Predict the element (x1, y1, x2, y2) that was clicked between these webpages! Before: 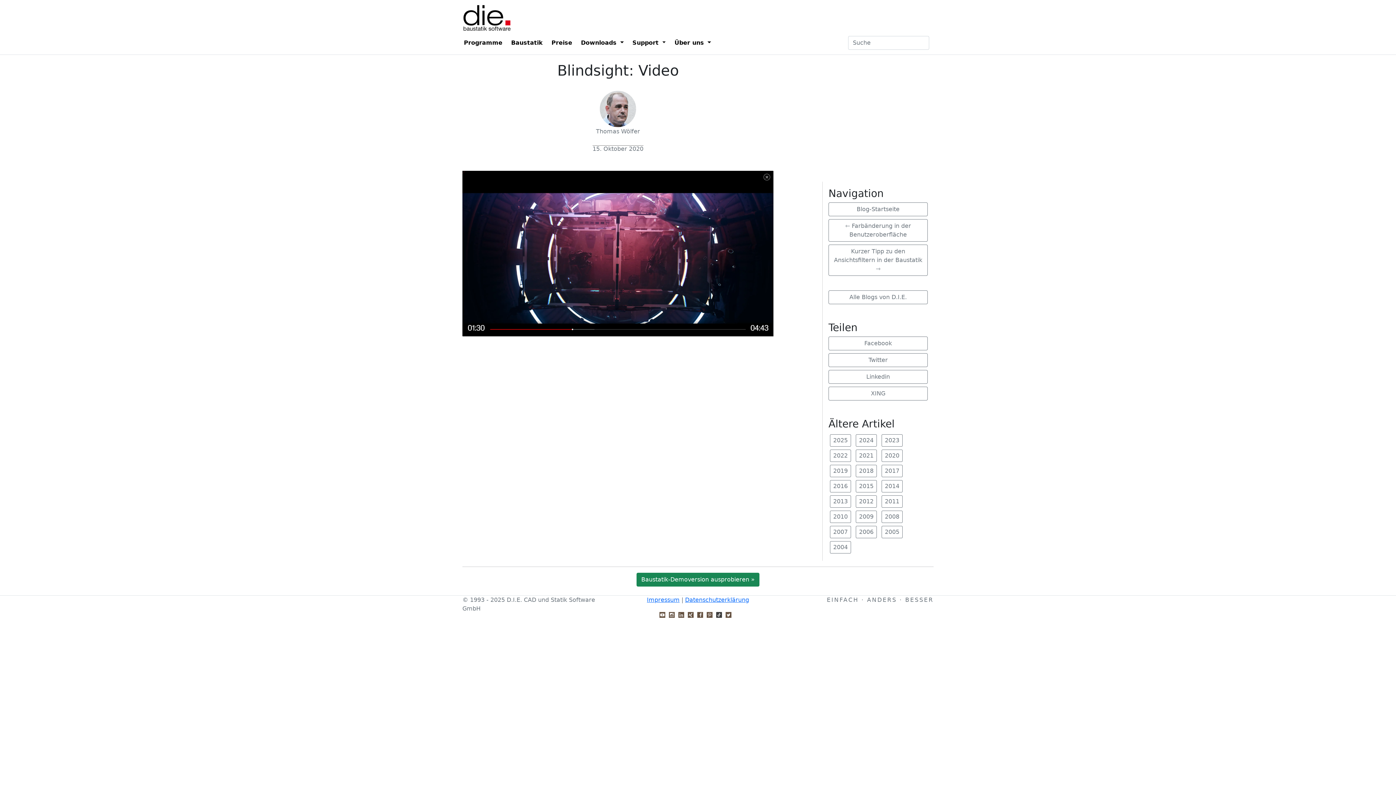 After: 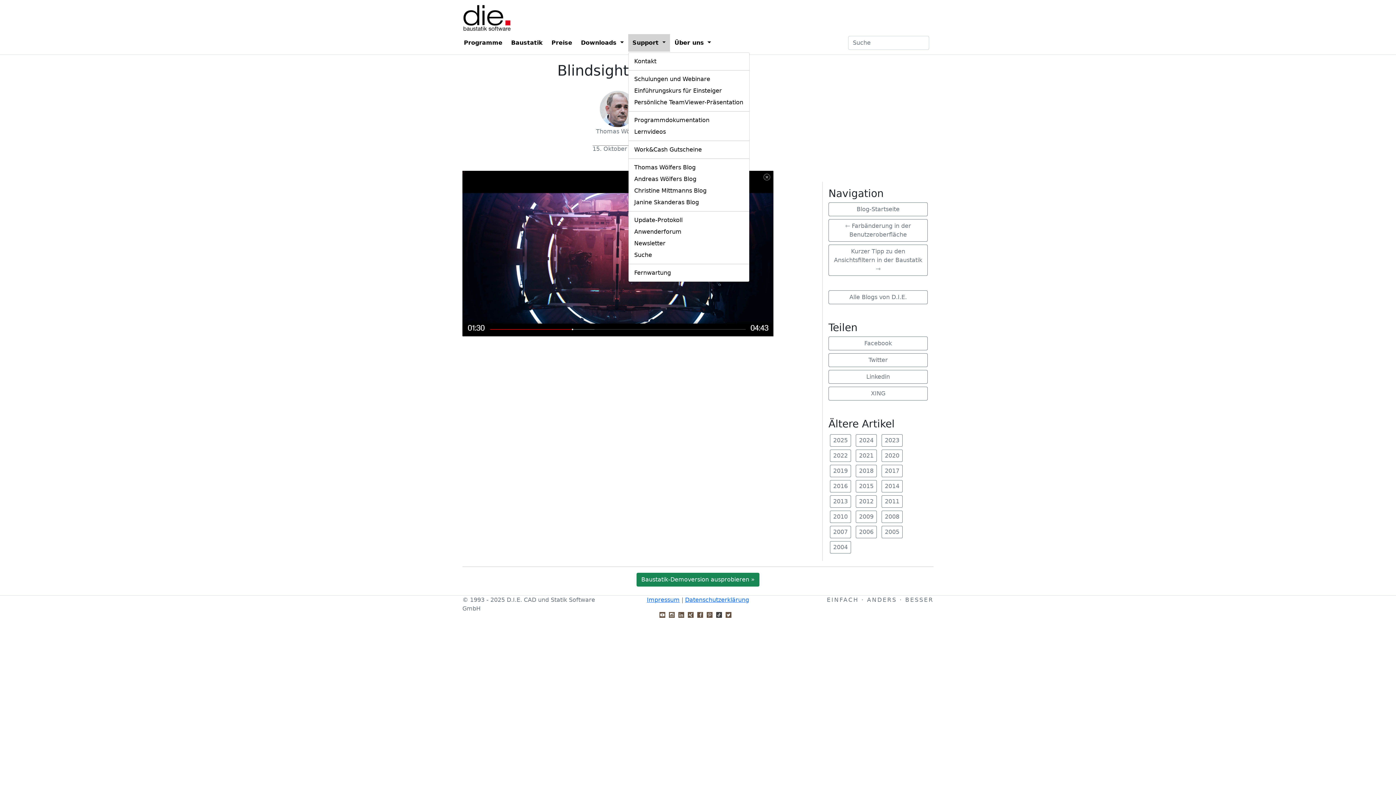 Action: label: Support  bbox: (628, 34, 670, 51)